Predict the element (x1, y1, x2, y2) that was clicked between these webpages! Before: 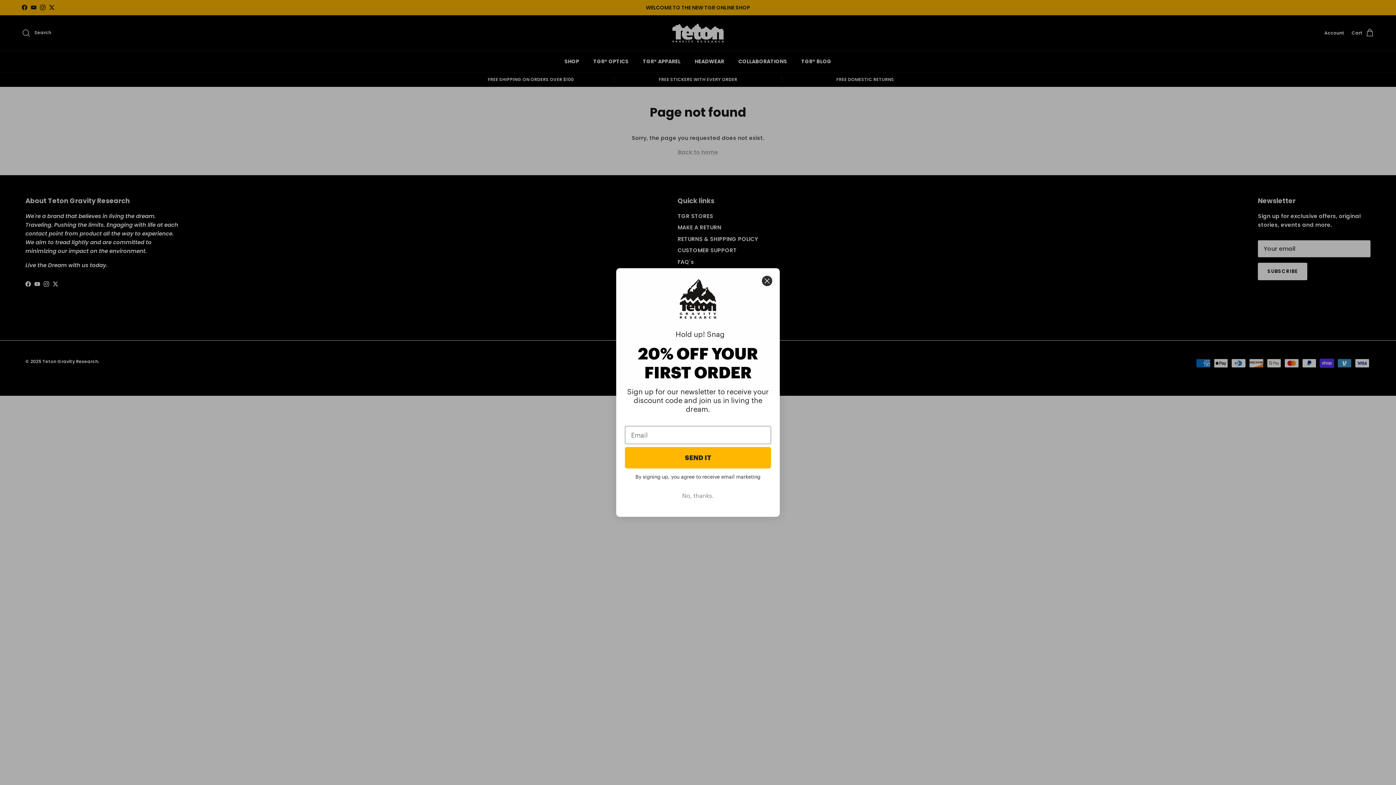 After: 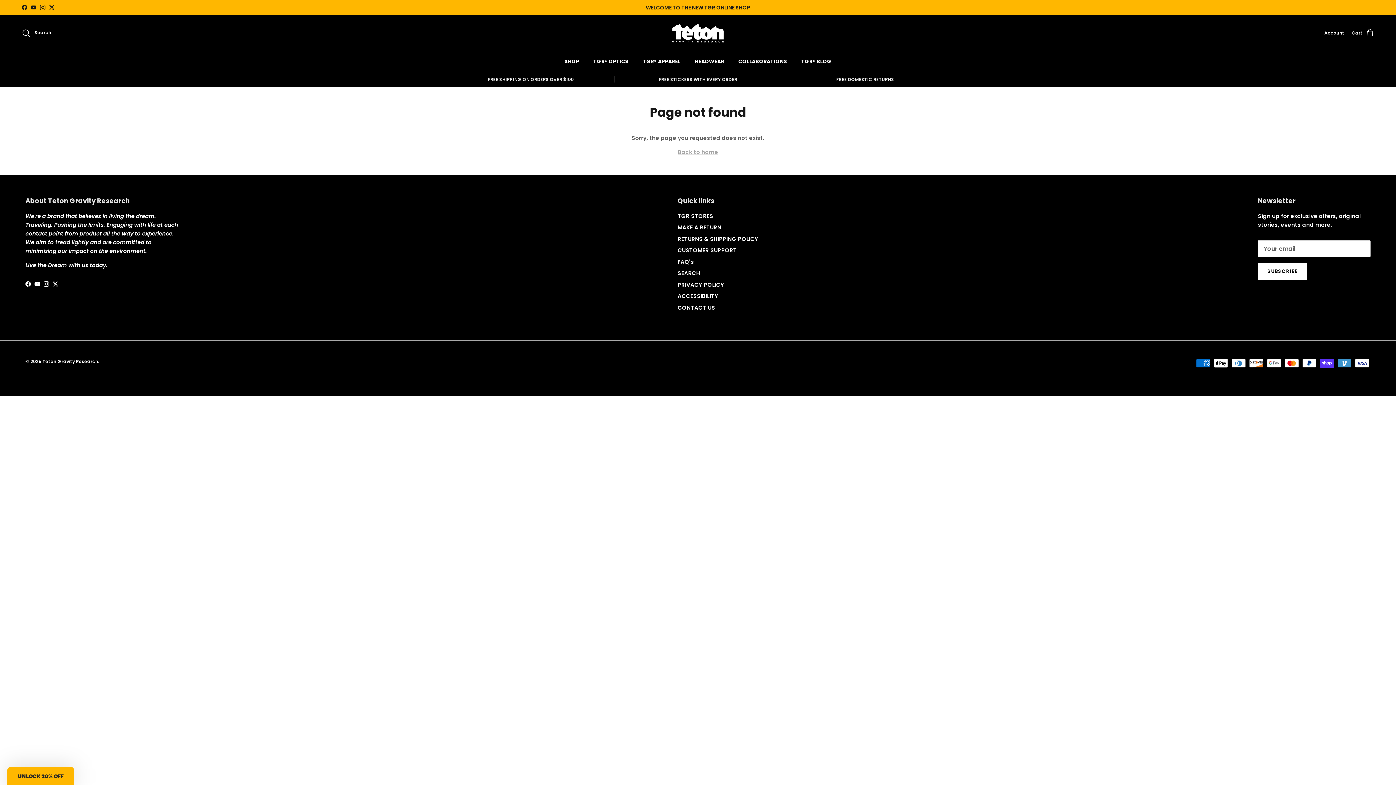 Action: label: Close dialog bbox: (761, 300, 772, 311)